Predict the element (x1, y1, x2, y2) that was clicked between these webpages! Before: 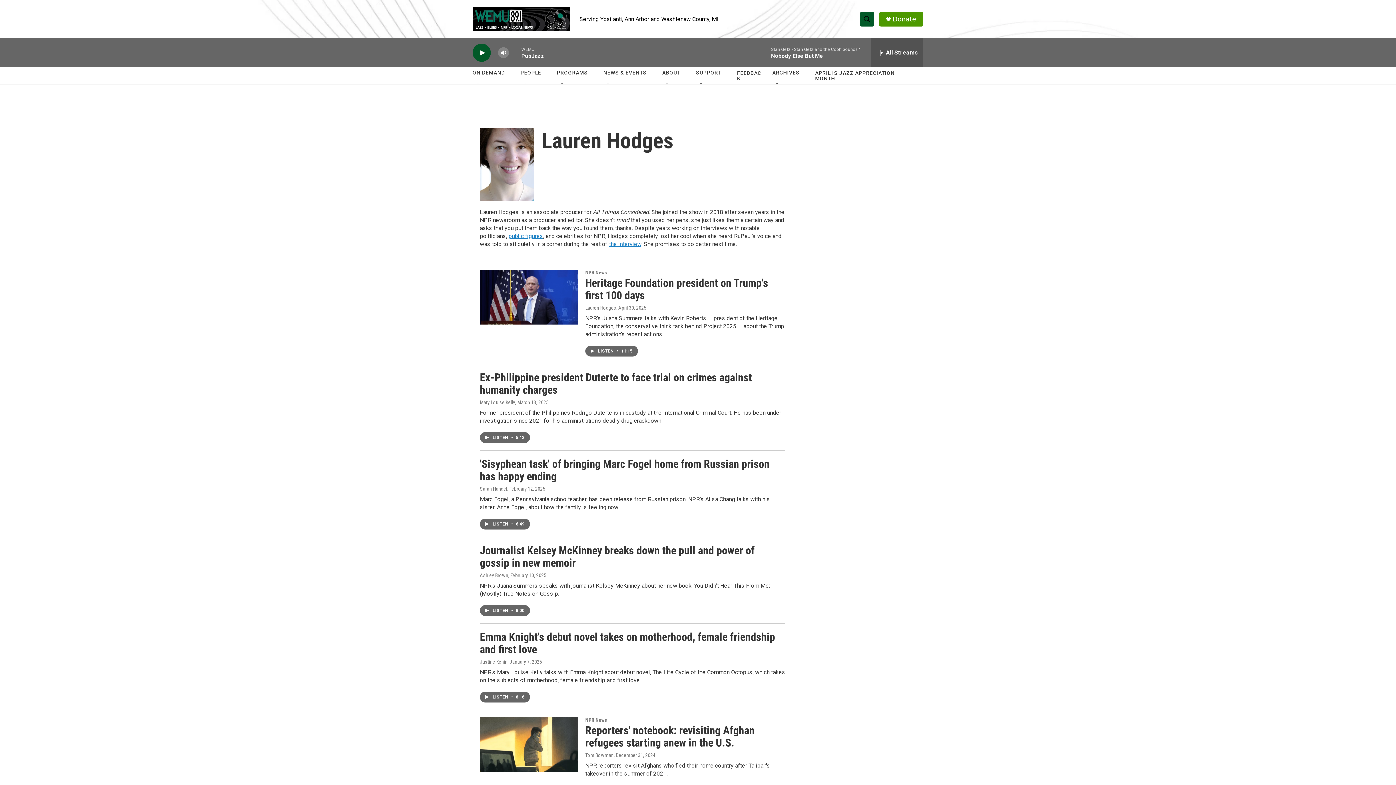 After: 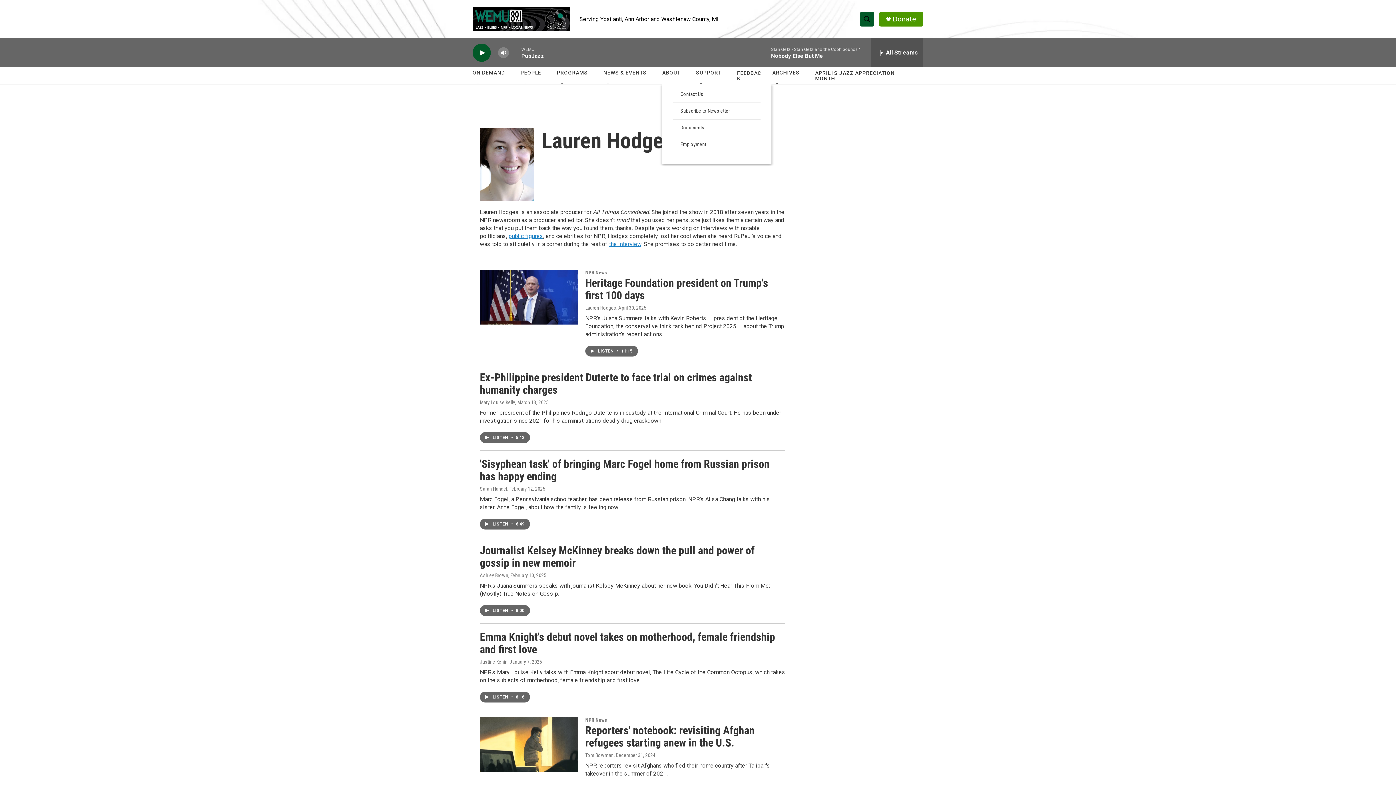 Action: label: ABOUT bbox: (662, 64, 680, 81)